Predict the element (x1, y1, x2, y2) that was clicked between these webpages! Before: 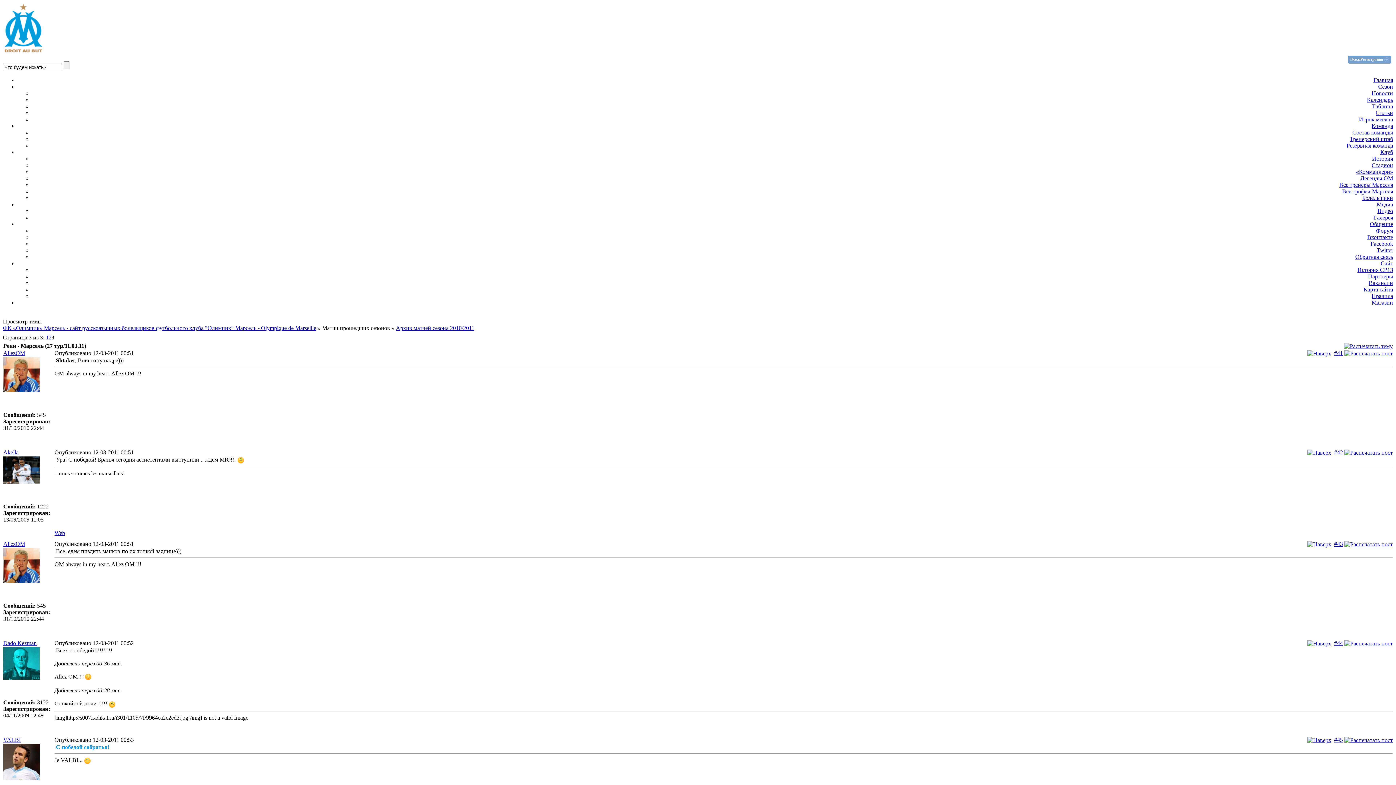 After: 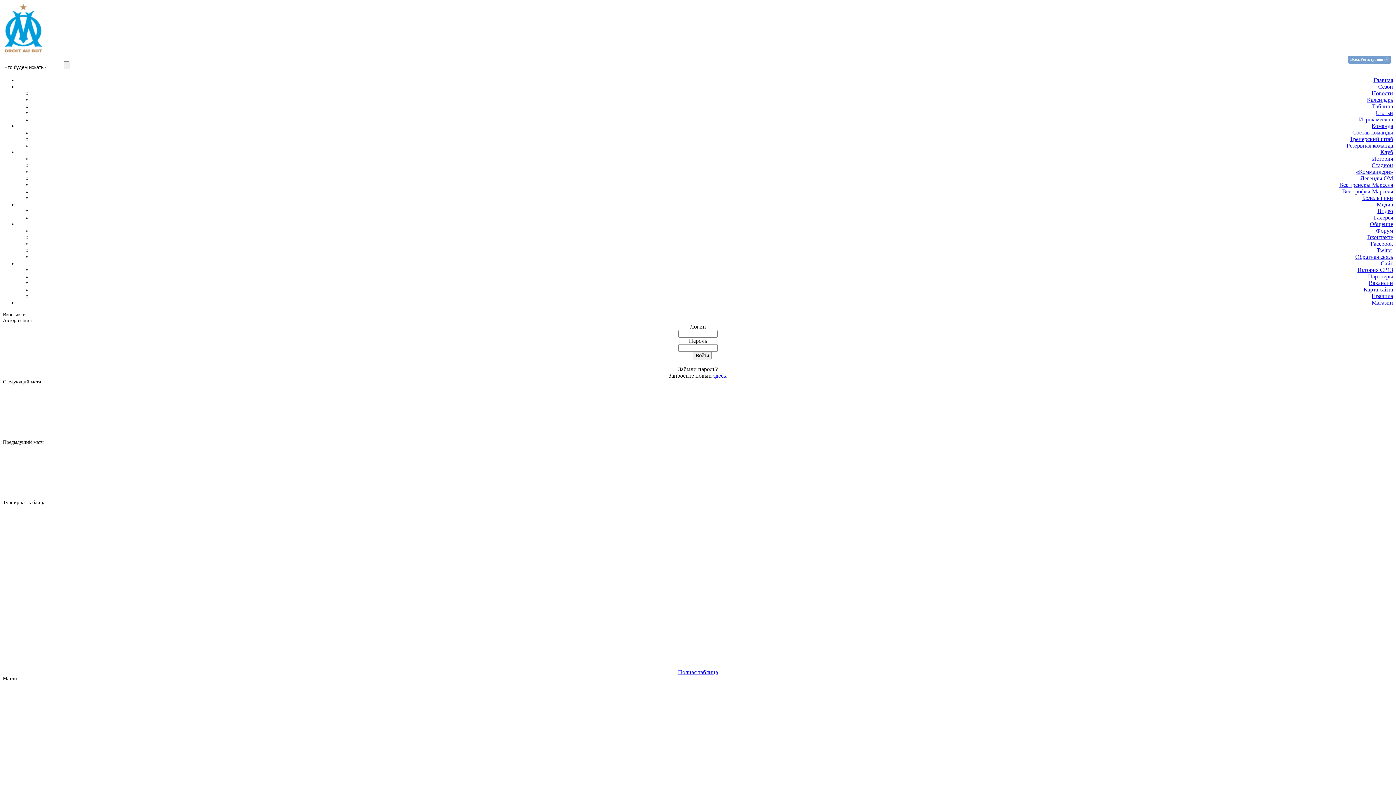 Action: label: Akella bbox: (3, 449, 18, 455)